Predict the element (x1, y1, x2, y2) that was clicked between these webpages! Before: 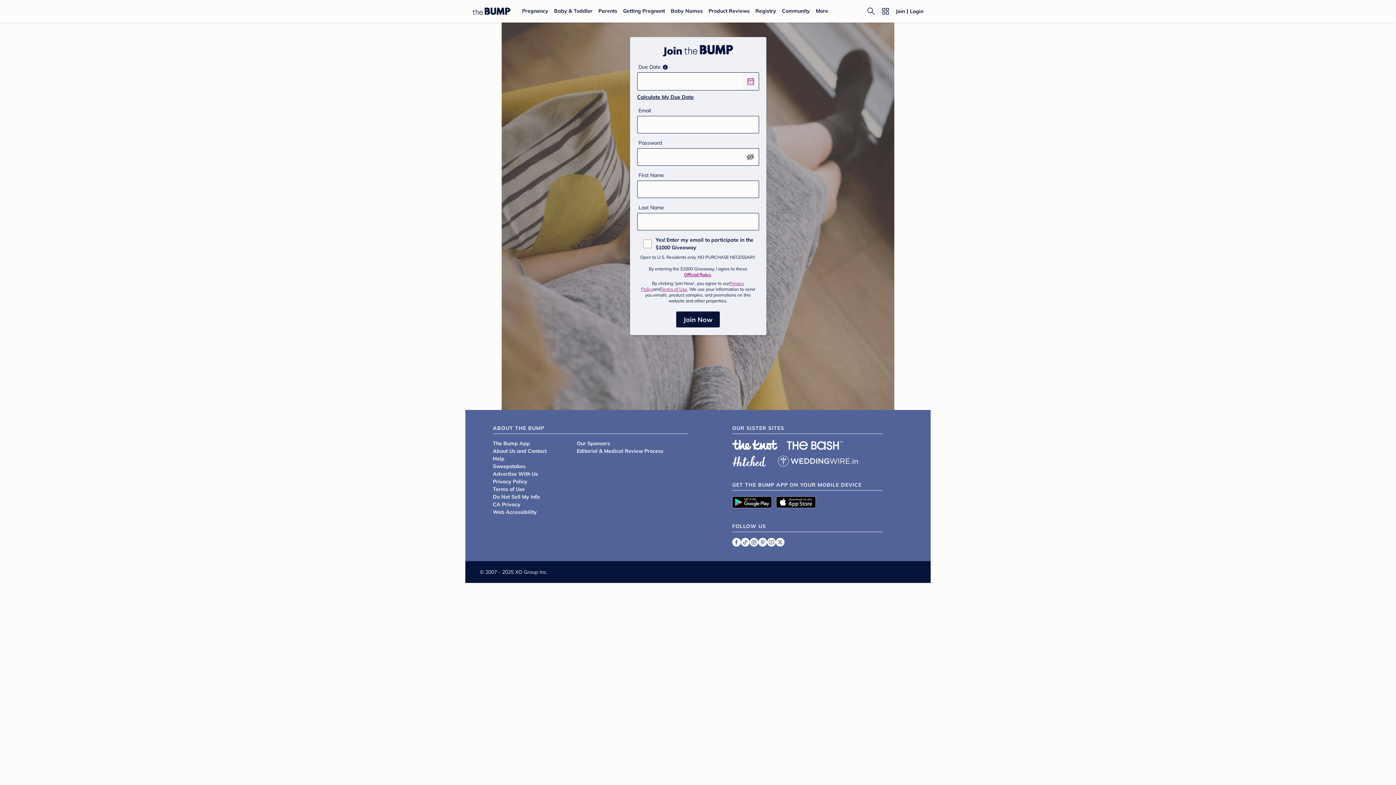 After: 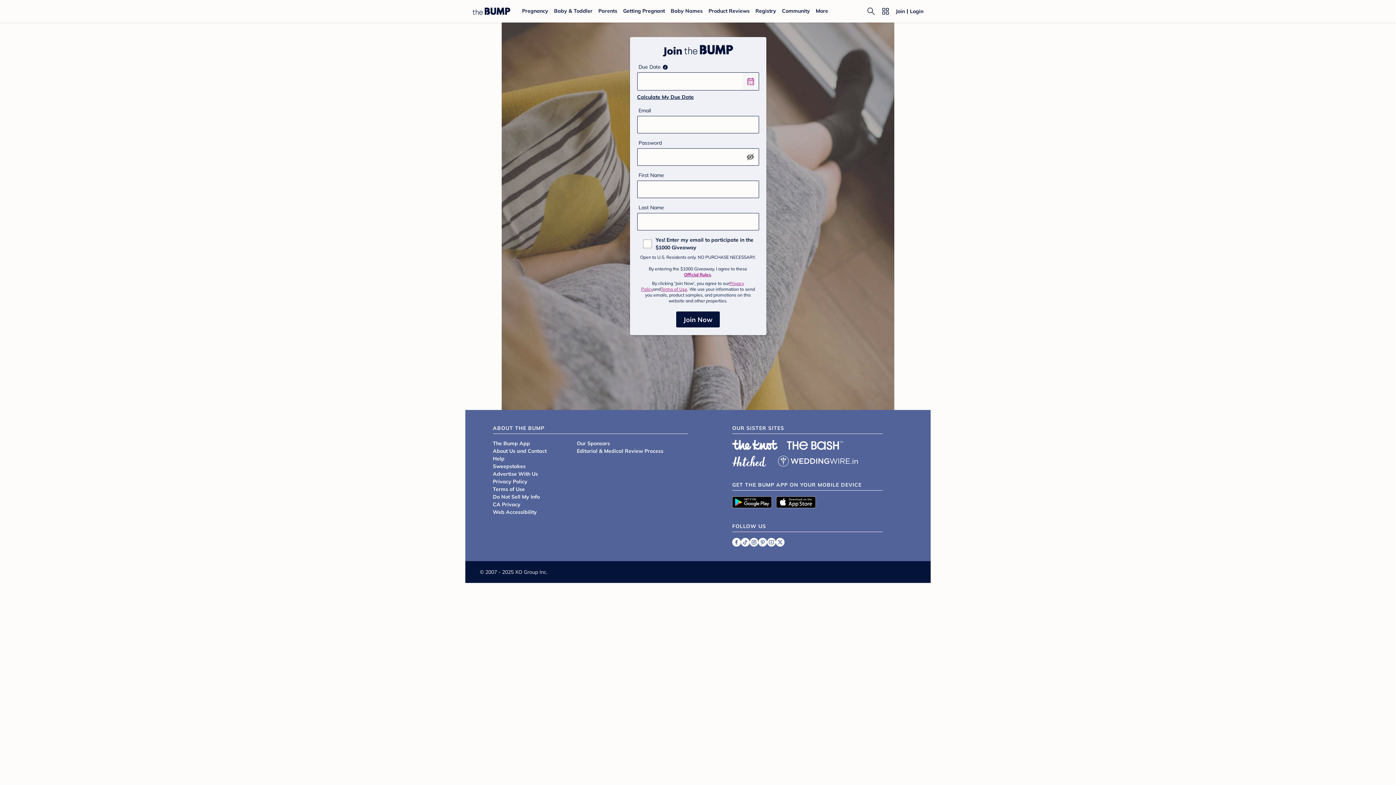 Action: label: Tiktok Icon bbox: (741, 538, 749, 546)